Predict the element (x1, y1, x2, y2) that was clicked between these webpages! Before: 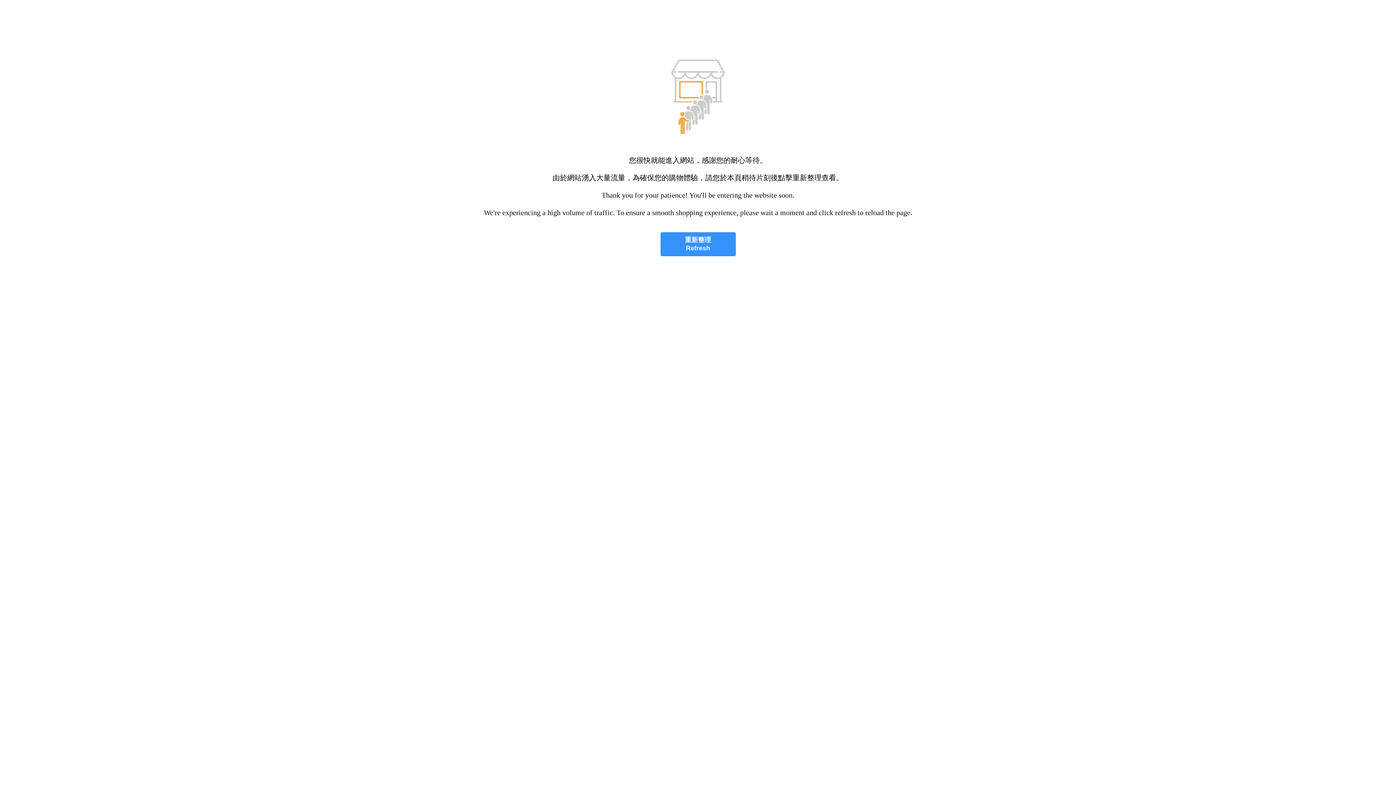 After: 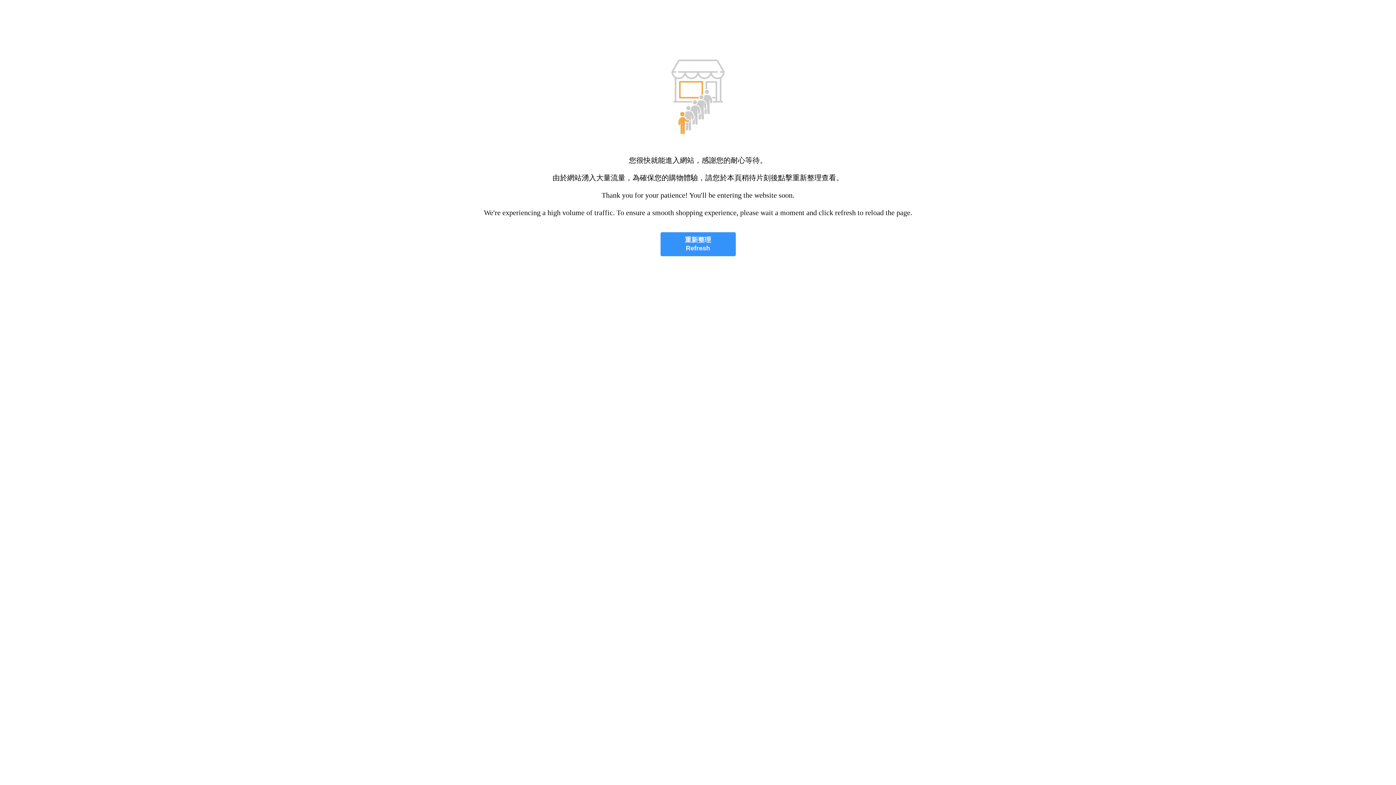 Action: bbox: (660, 232, 735, 256) label: 重新整理
Refresh